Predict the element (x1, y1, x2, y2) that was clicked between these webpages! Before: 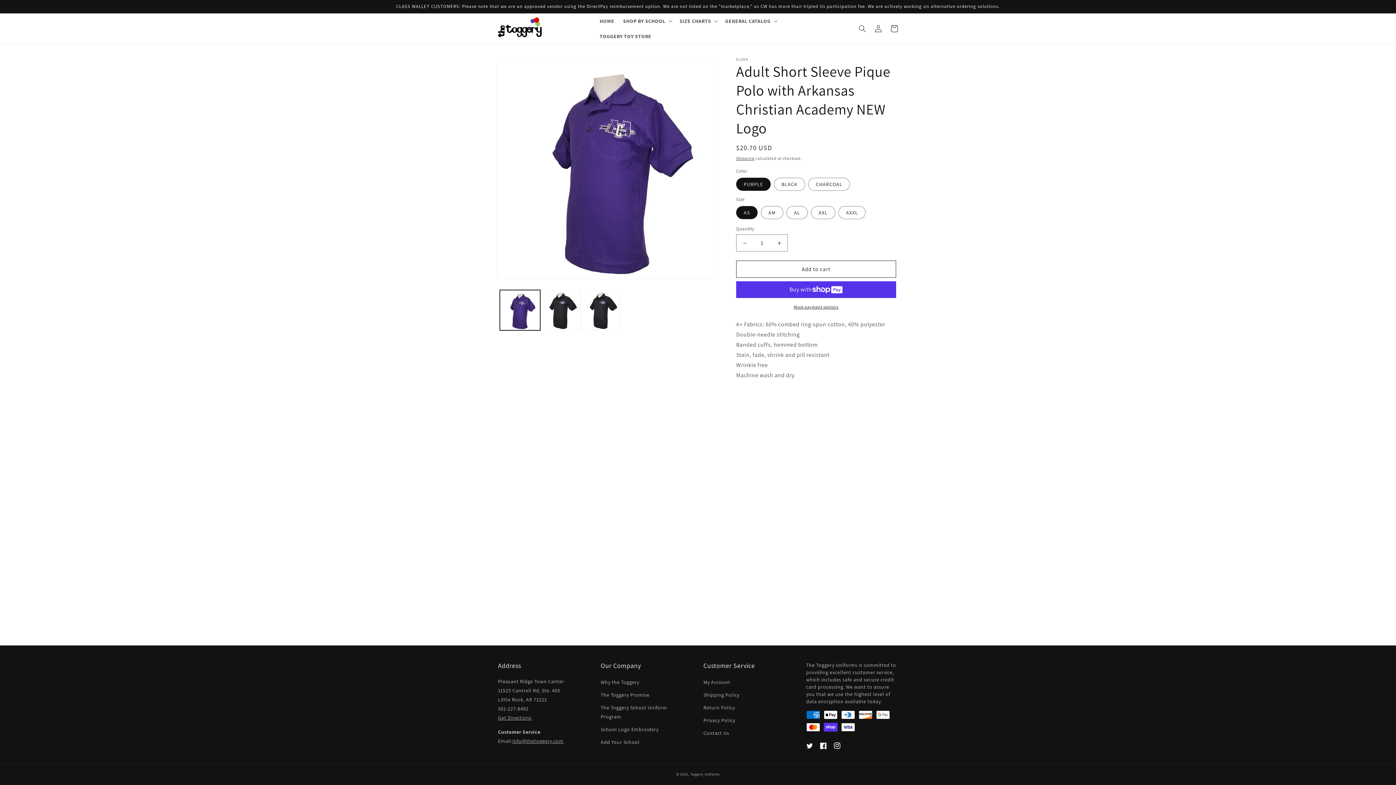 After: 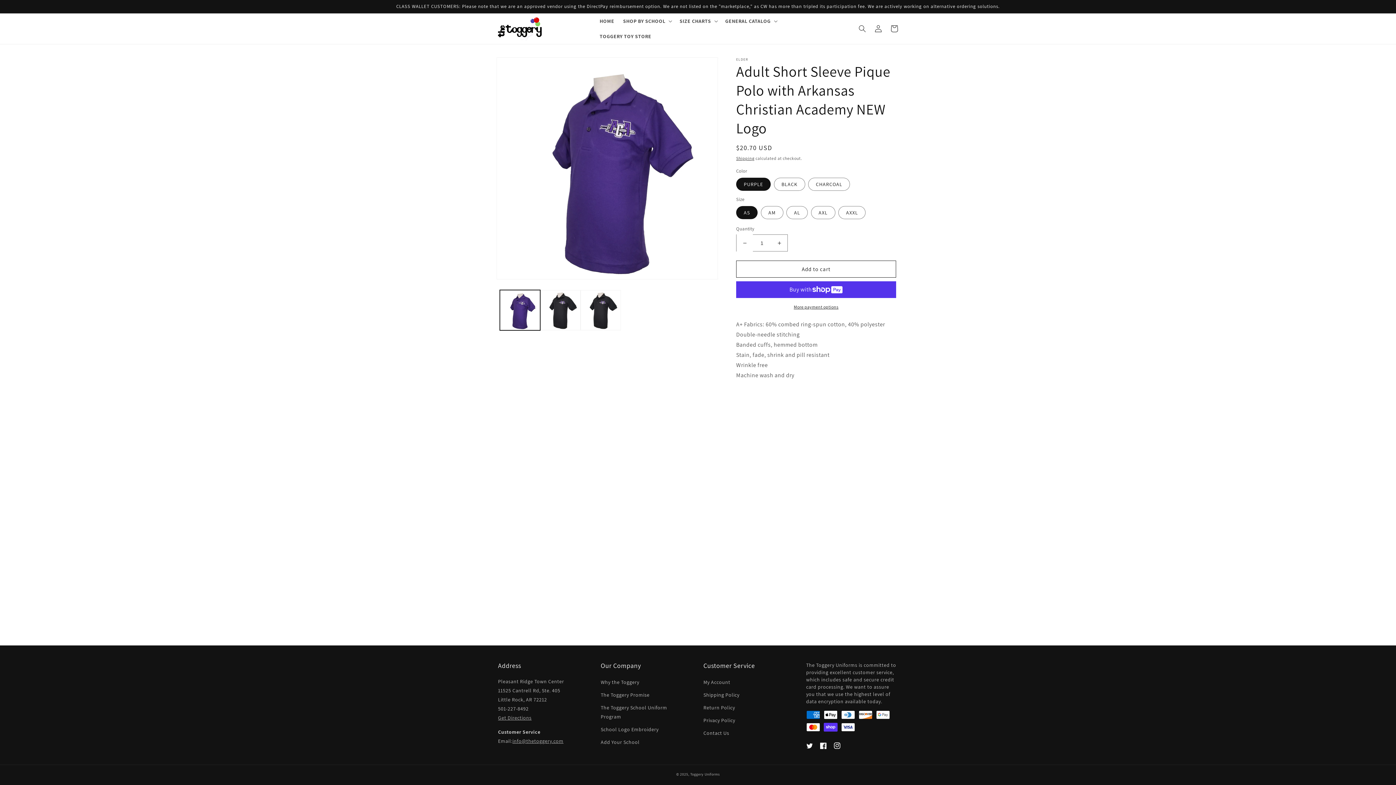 Action: bbox: (736, 234, 753, 251) label: Decrease quantity for Adult Short Sleeve Pique Polo with Arkansas Christian Academy NEW Logo